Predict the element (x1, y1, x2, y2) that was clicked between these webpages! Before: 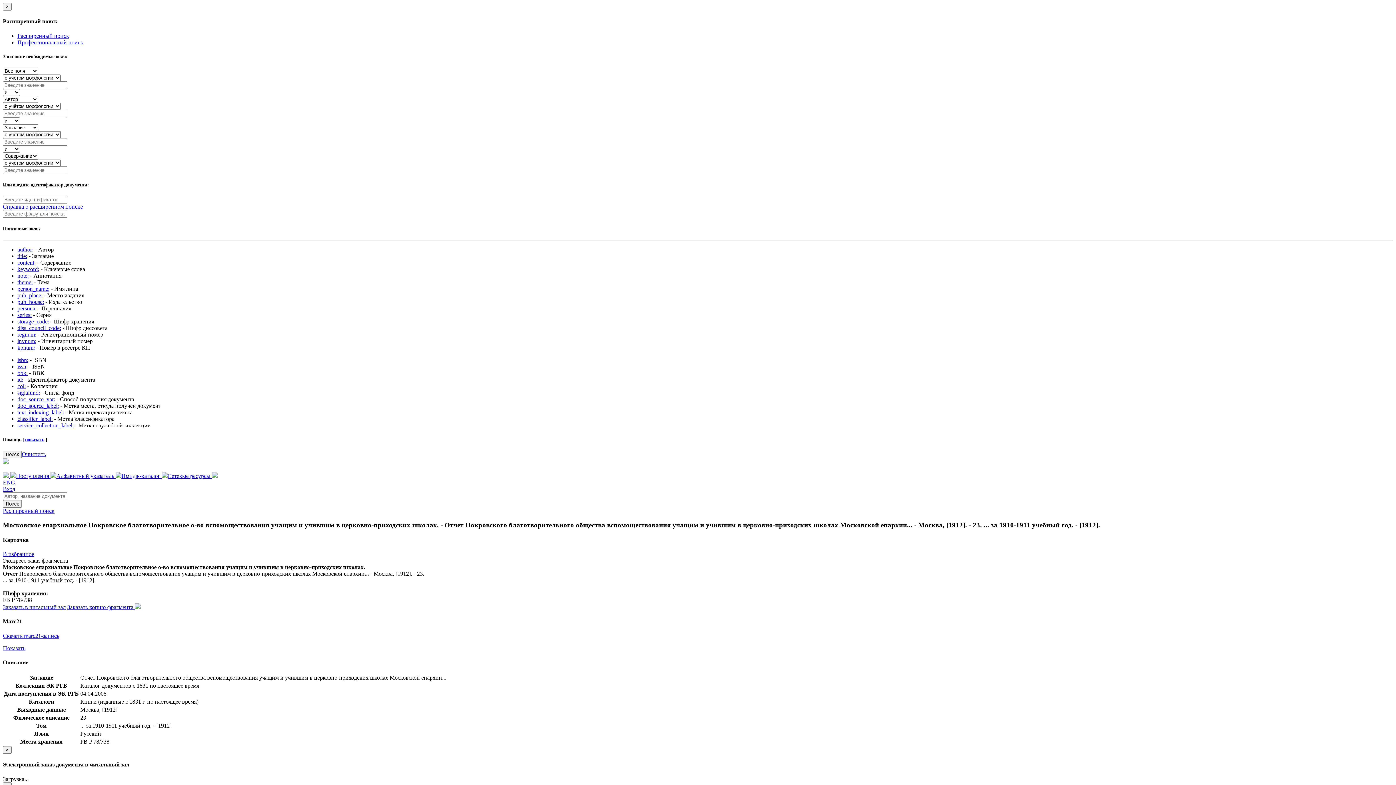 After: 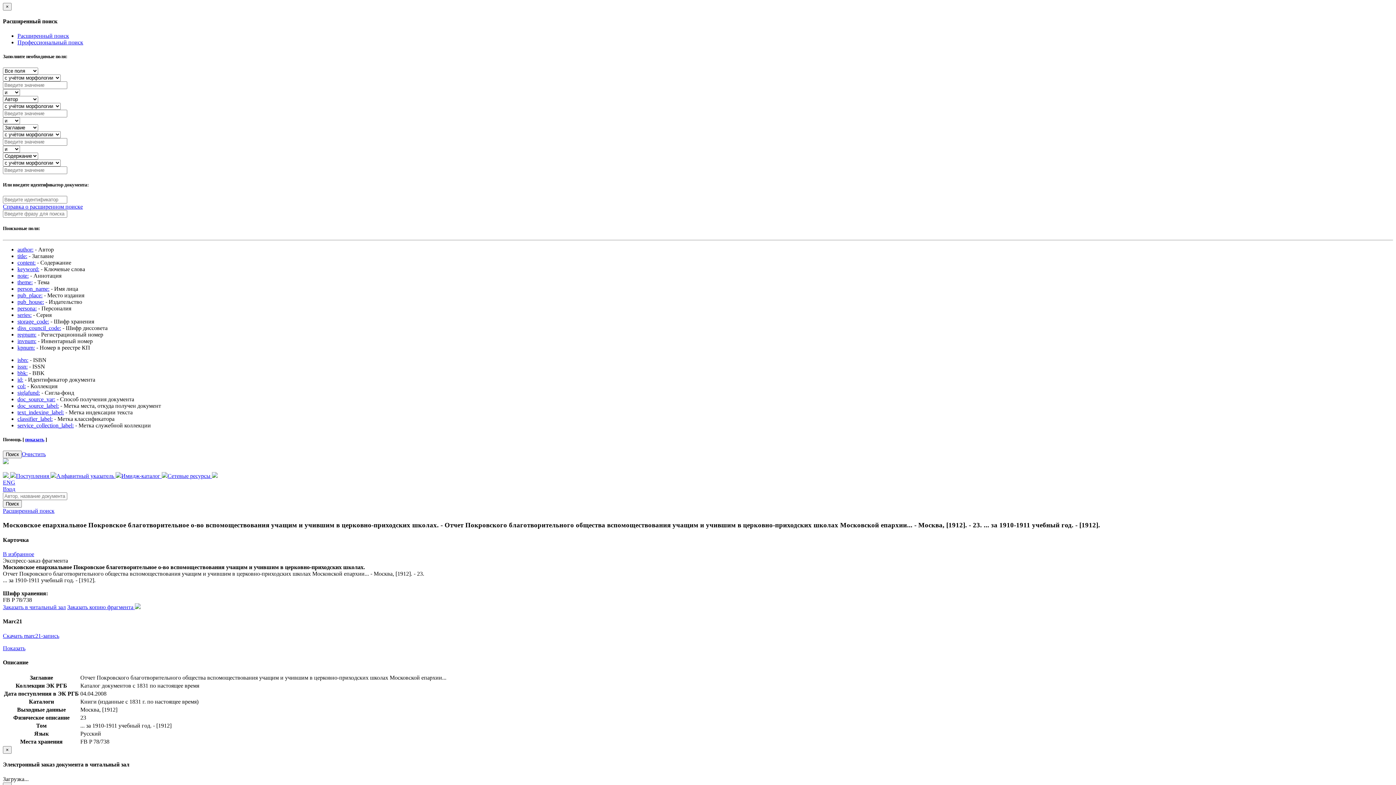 Action: label: keyword: bbox: (17, 266, 39, 272)